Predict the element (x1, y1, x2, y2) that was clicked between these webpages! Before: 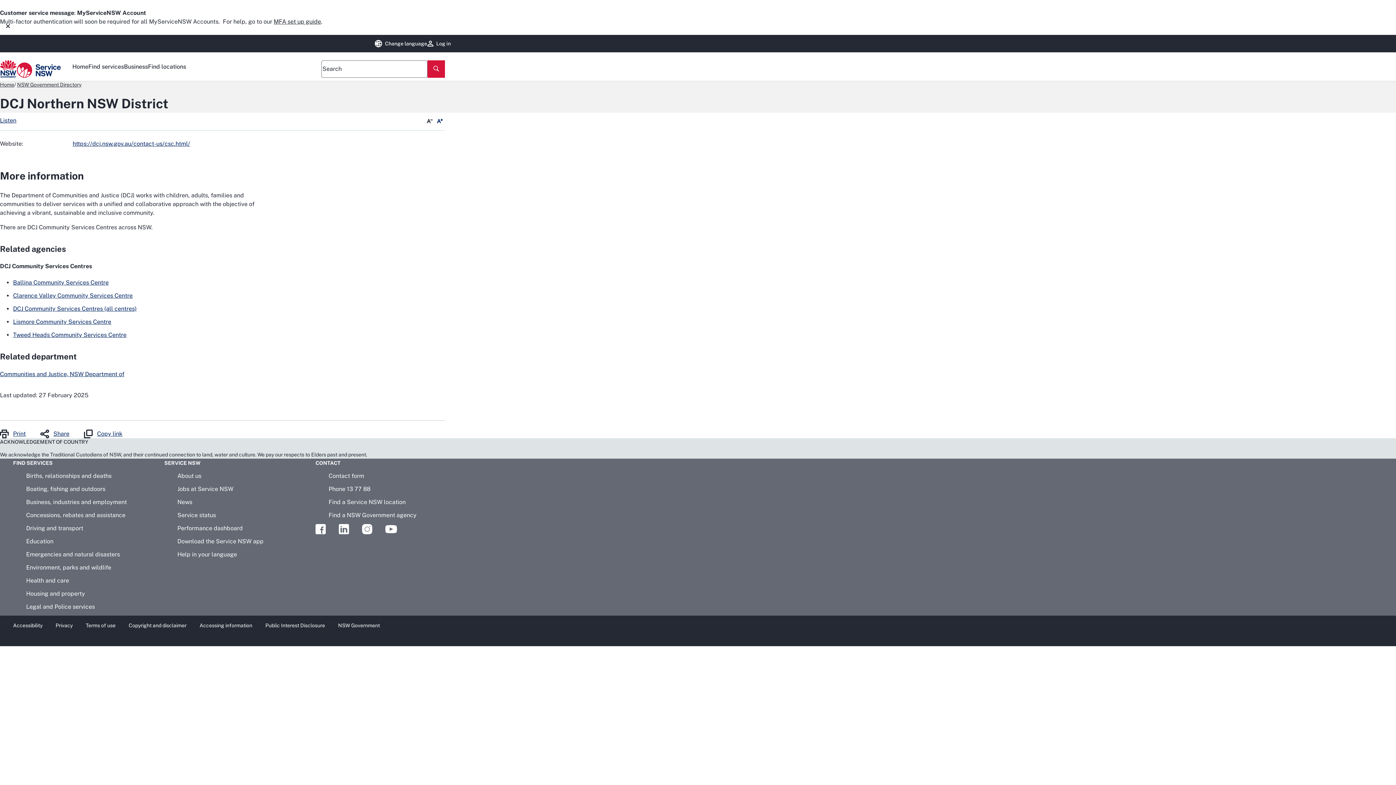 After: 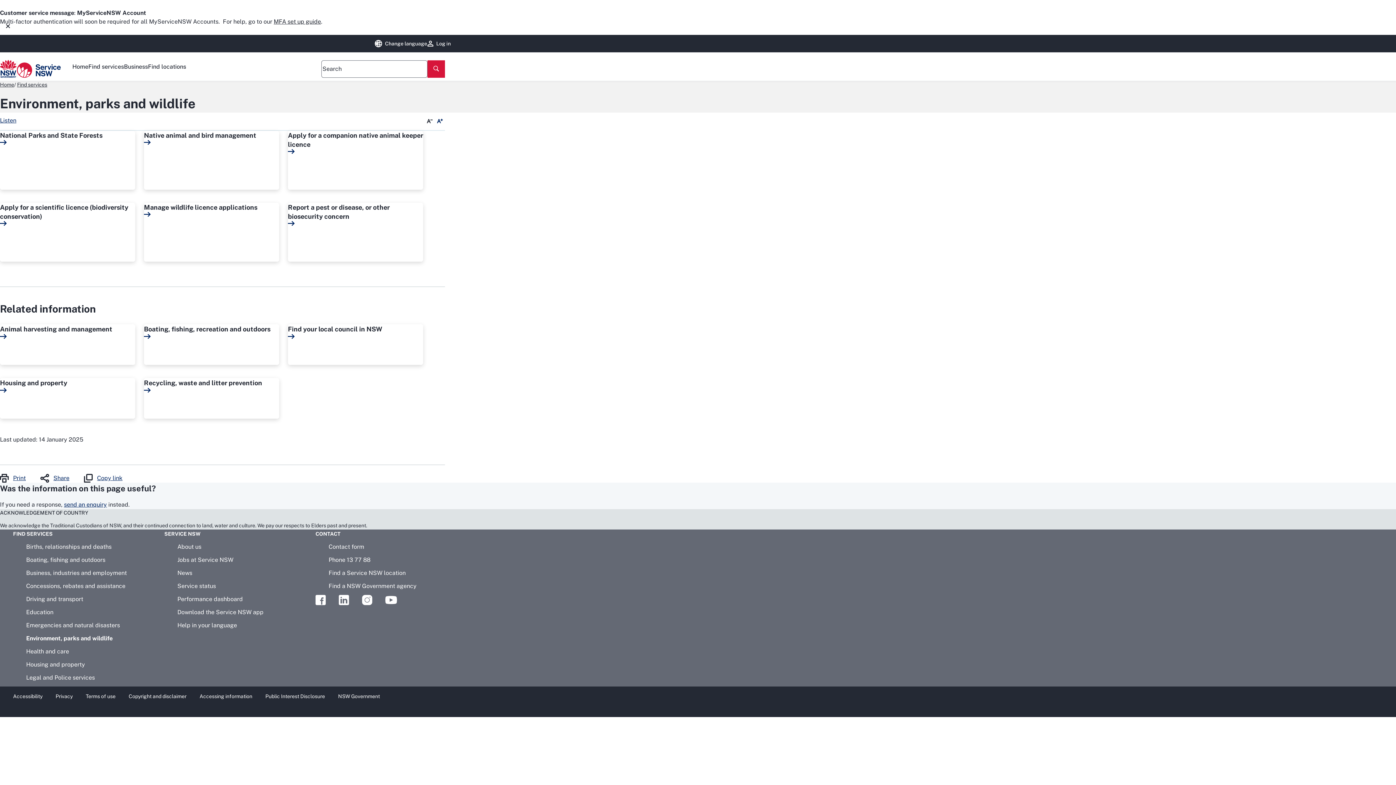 Action: bbox: (26, 564, 111, 571) label: Environment, parks and wildlife